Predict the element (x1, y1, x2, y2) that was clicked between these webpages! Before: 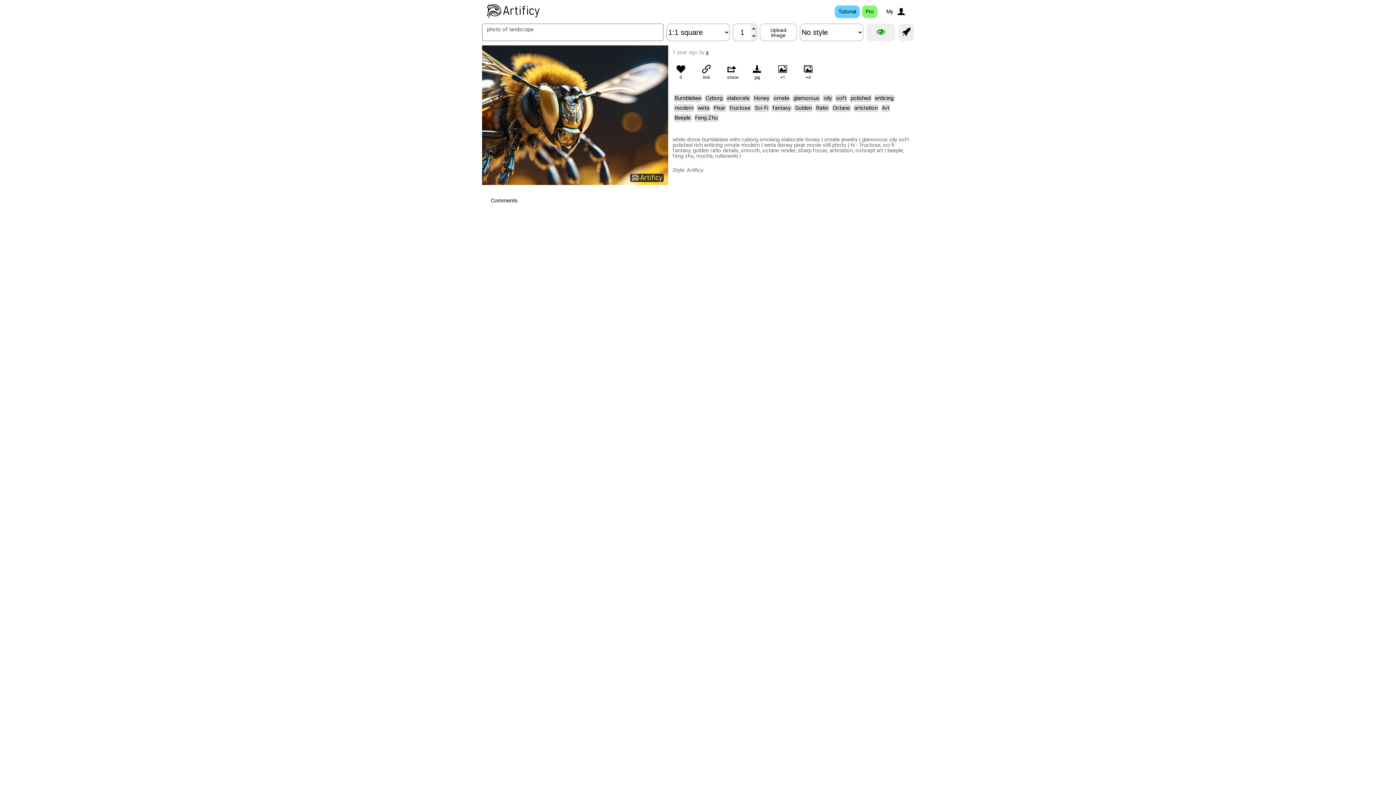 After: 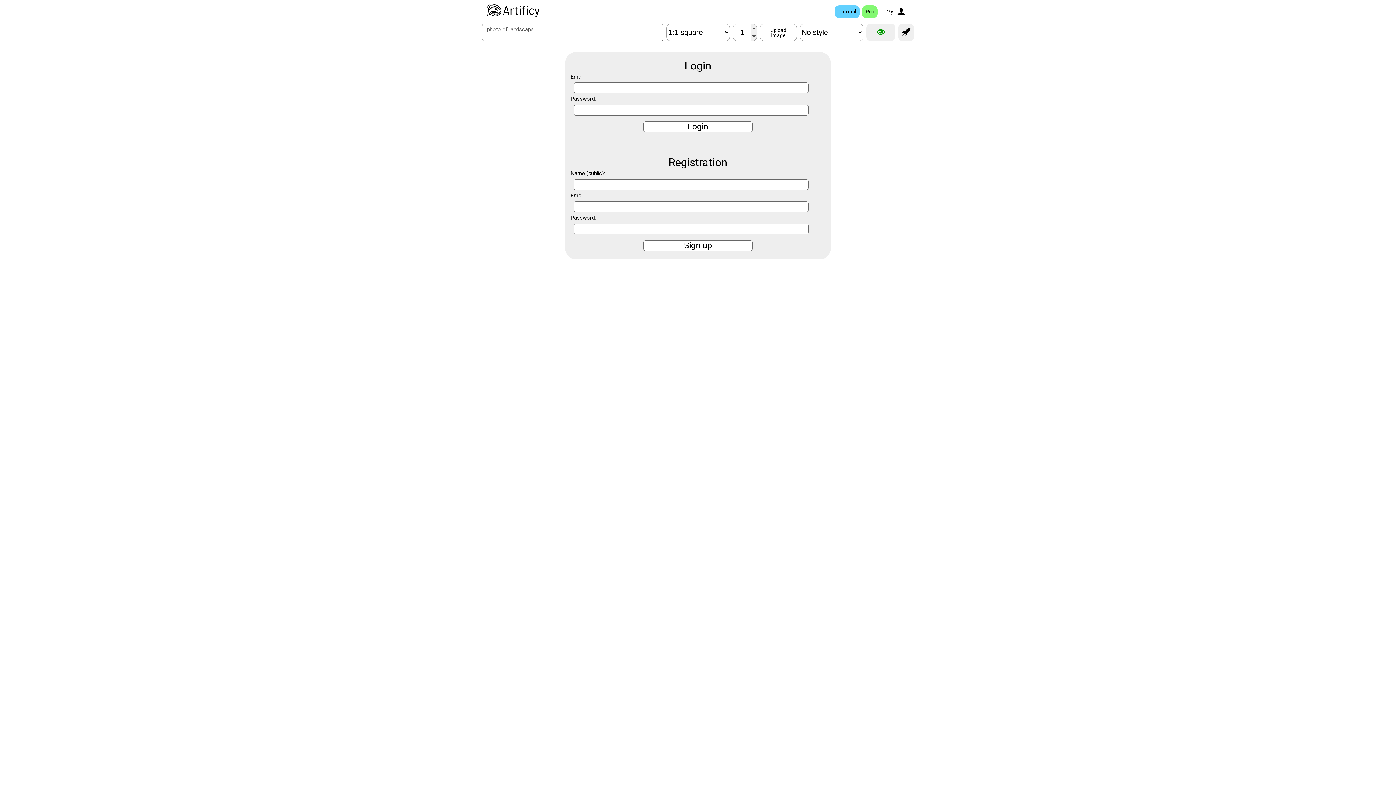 Action: bbox: (898, 23, 914, 41)